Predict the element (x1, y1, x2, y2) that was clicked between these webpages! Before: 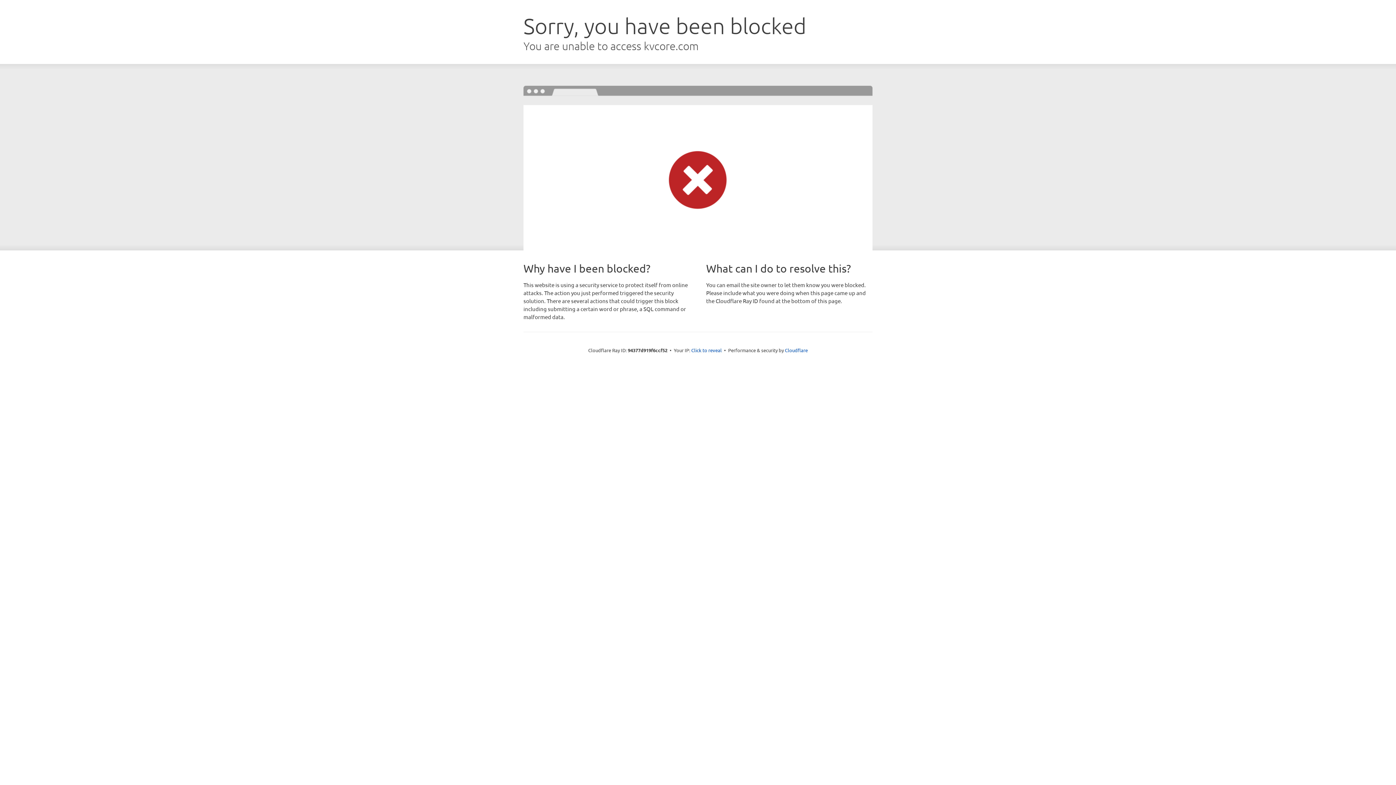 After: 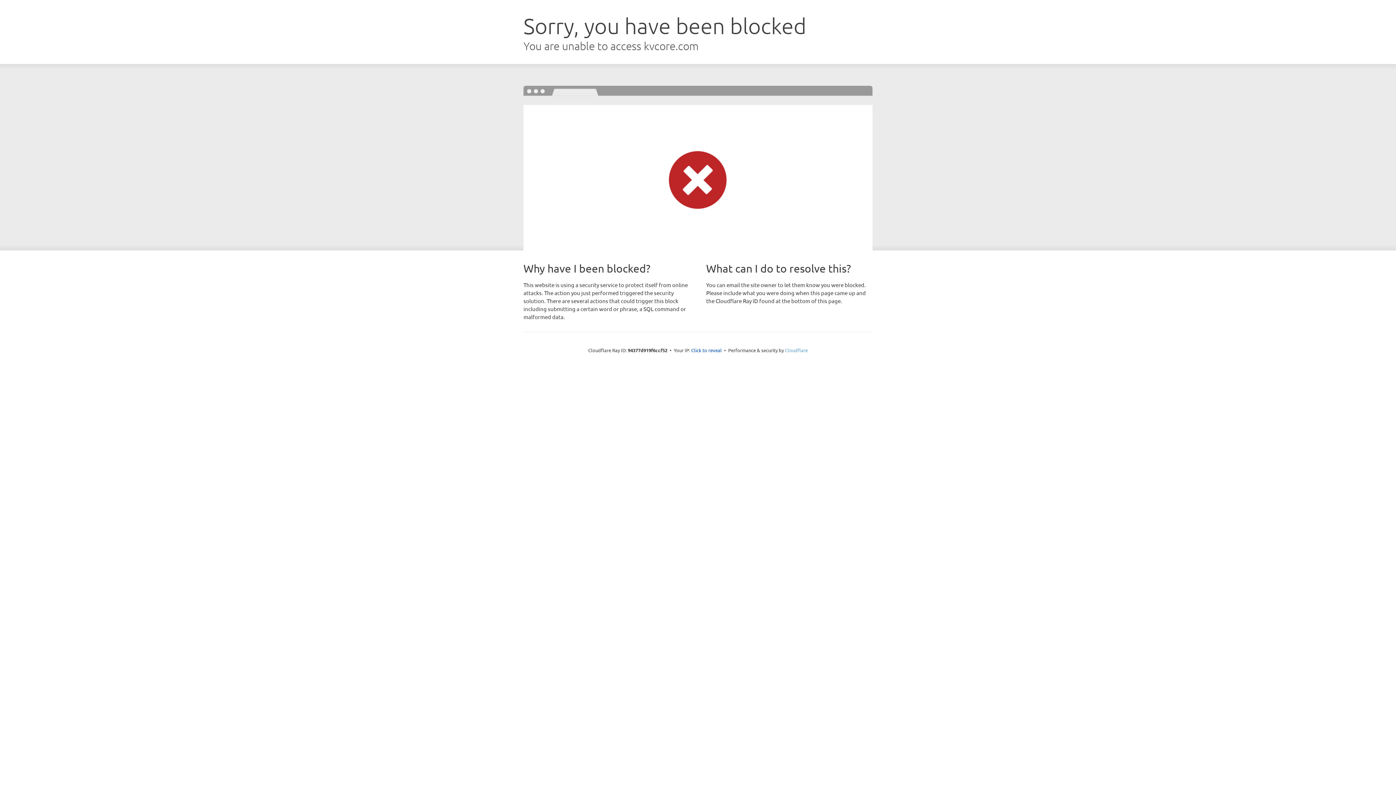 Action: bbox: (785, 347, 808, 353) label: Cloudflare